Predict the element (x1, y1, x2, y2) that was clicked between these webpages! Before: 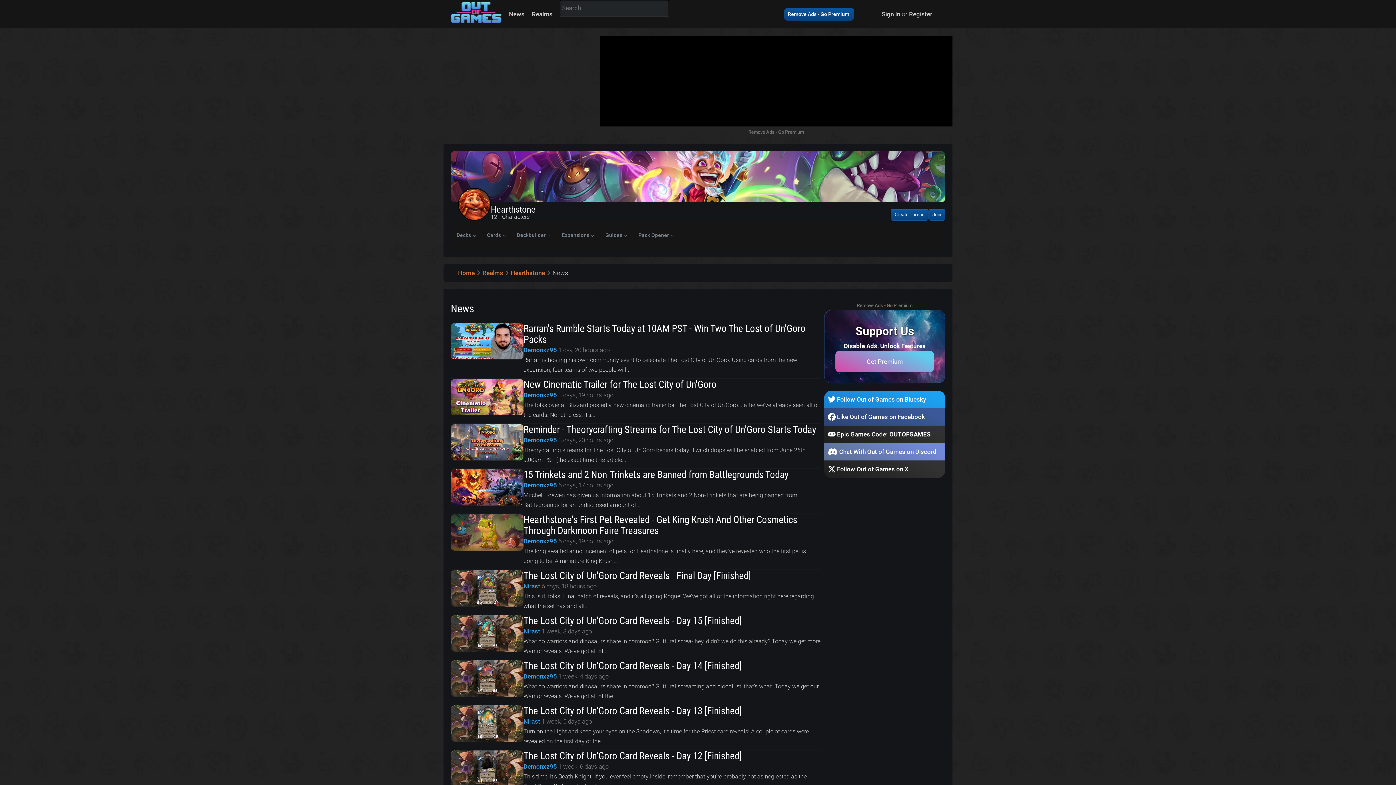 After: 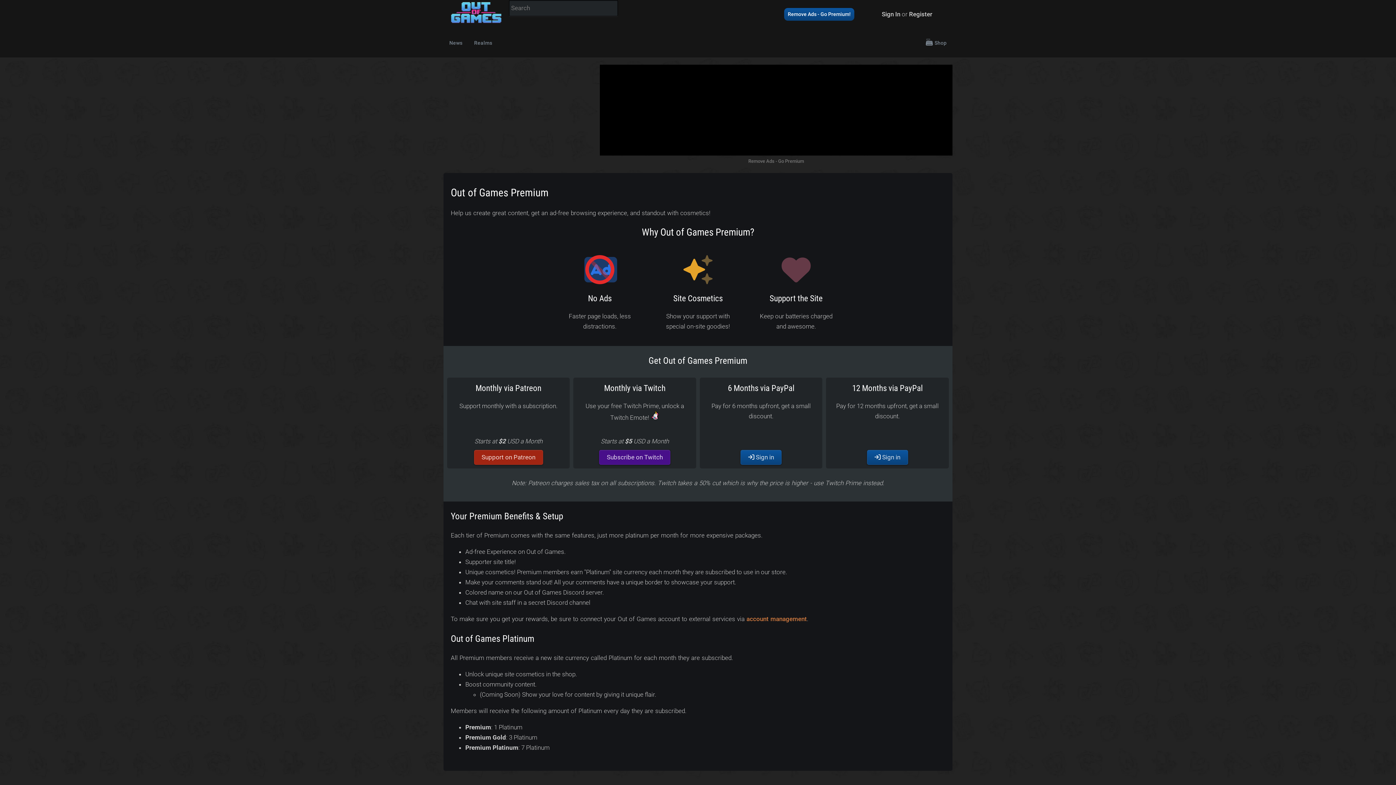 Action: bbox: (748, 129, 804, 134) label: Remove Ads - Go Premium